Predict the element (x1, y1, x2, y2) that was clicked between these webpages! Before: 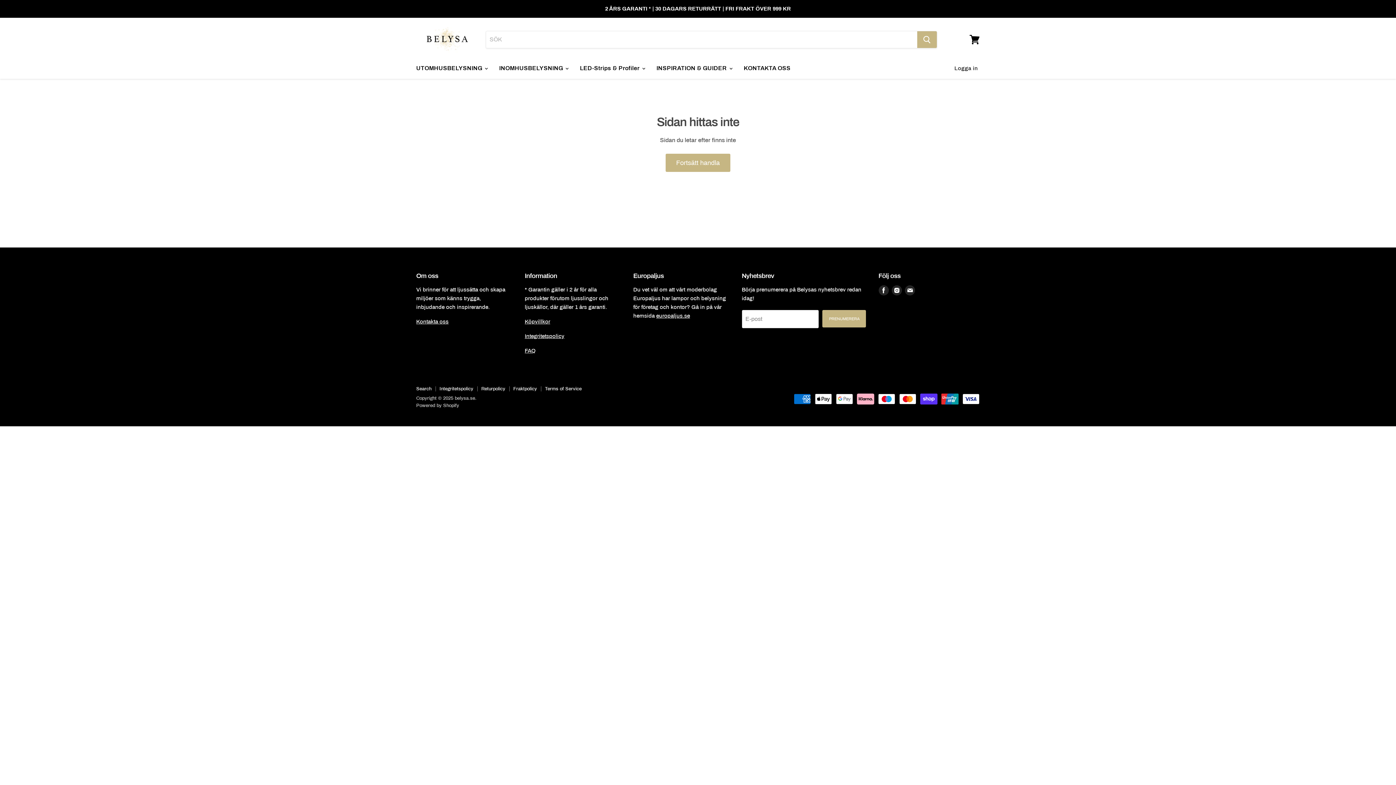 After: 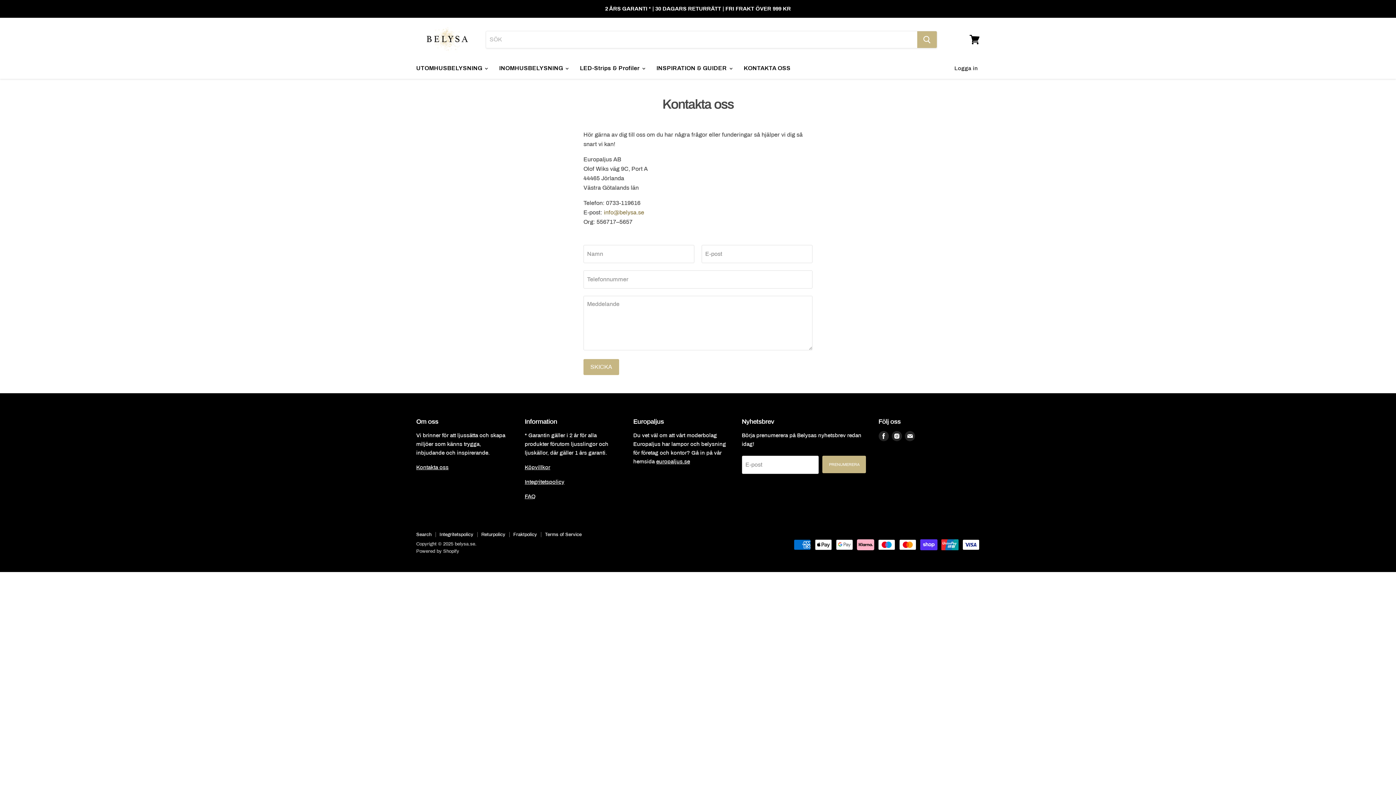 Action: bbox: (738, 60, 796, 75) label: KONTAKTA OSS